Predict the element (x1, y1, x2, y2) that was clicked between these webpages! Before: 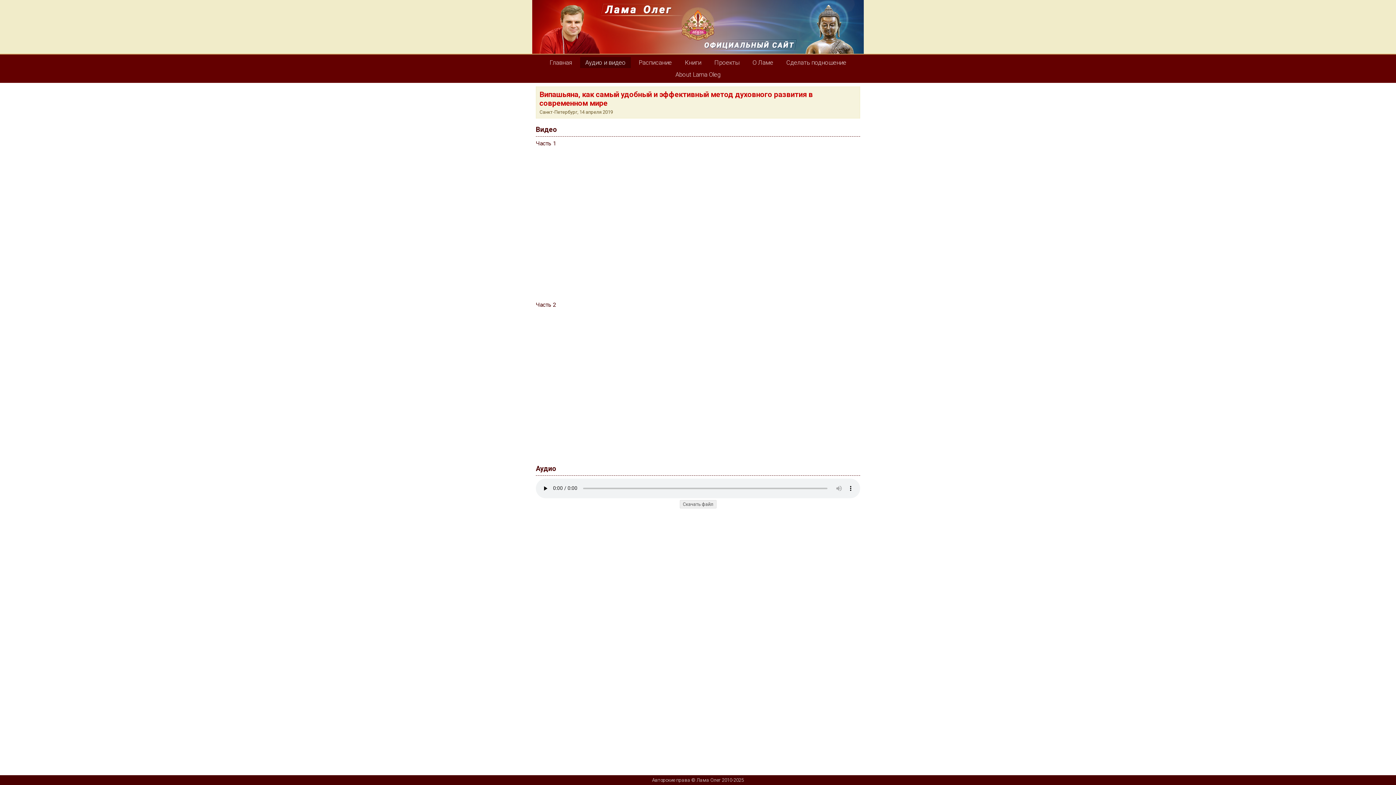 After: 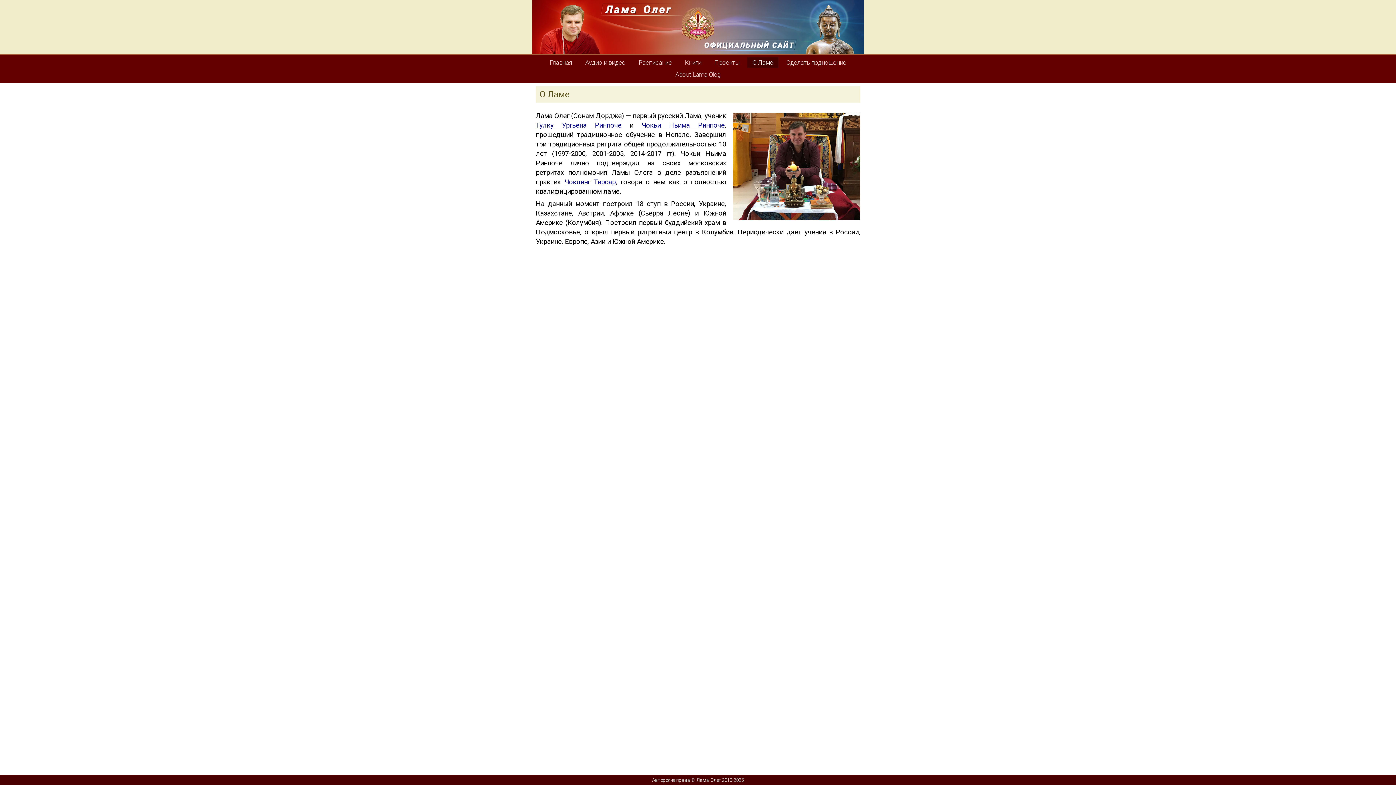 Action: bbox: (747, 57, 778, 68) label: О Ламе